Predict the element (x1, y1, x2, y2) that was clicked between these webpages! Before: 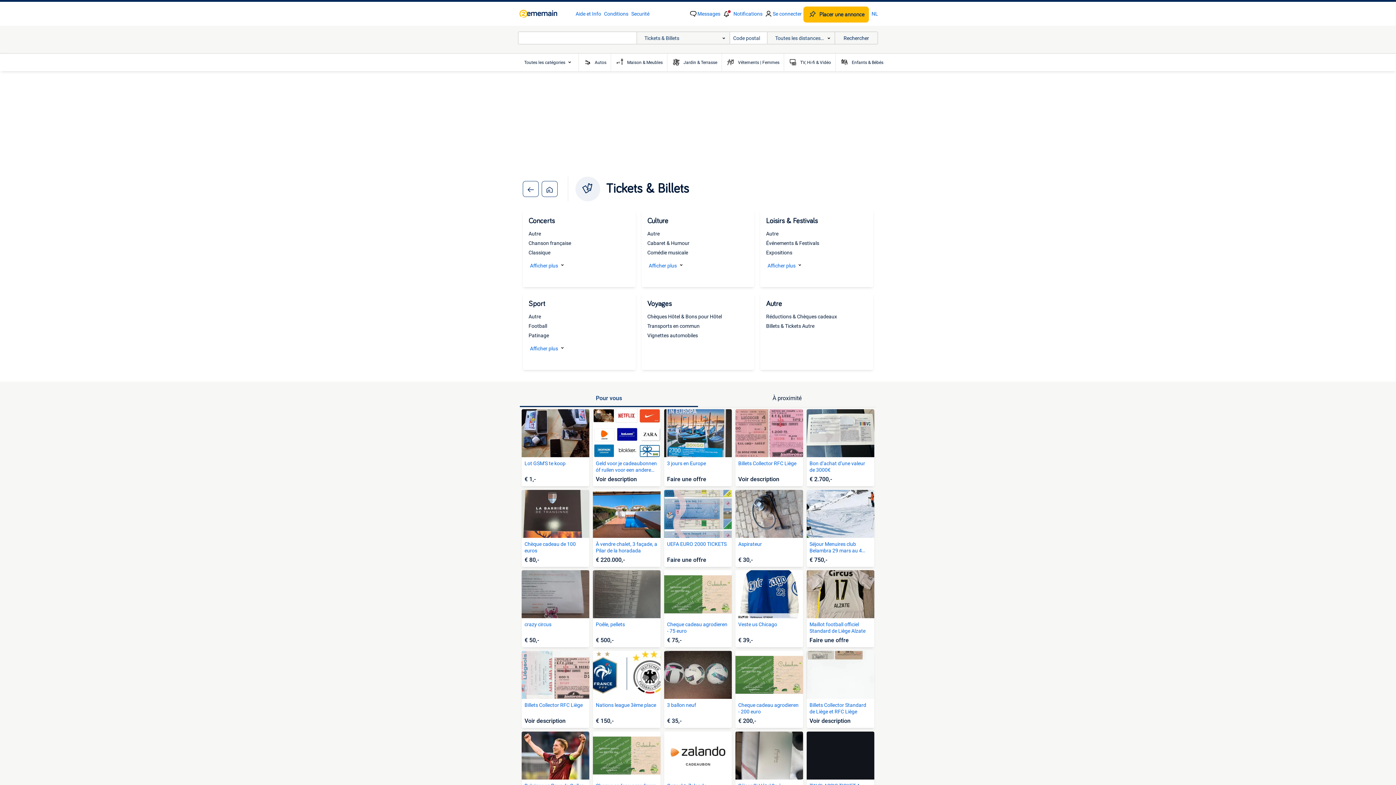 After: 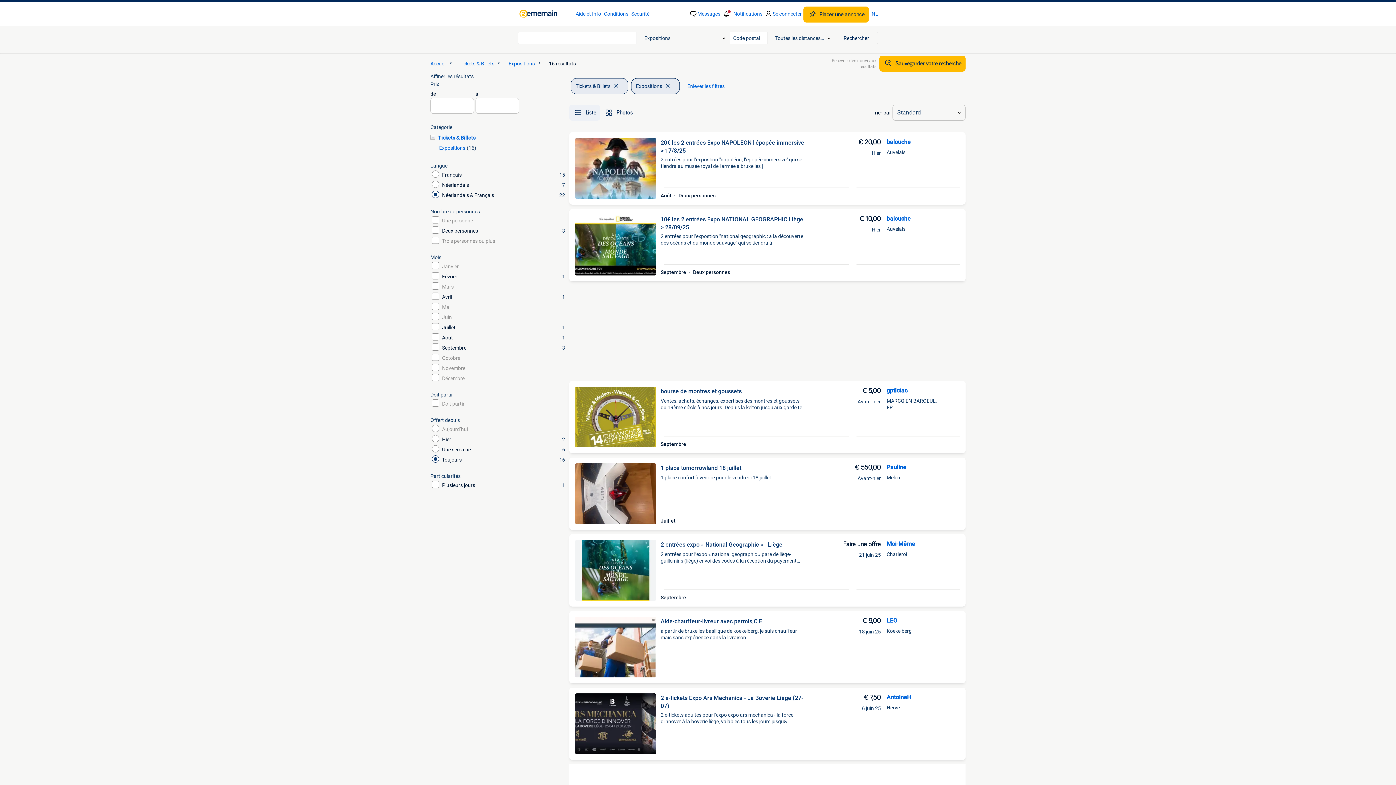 Action: bbox: (766, 248, 867, 257) label: Expositions